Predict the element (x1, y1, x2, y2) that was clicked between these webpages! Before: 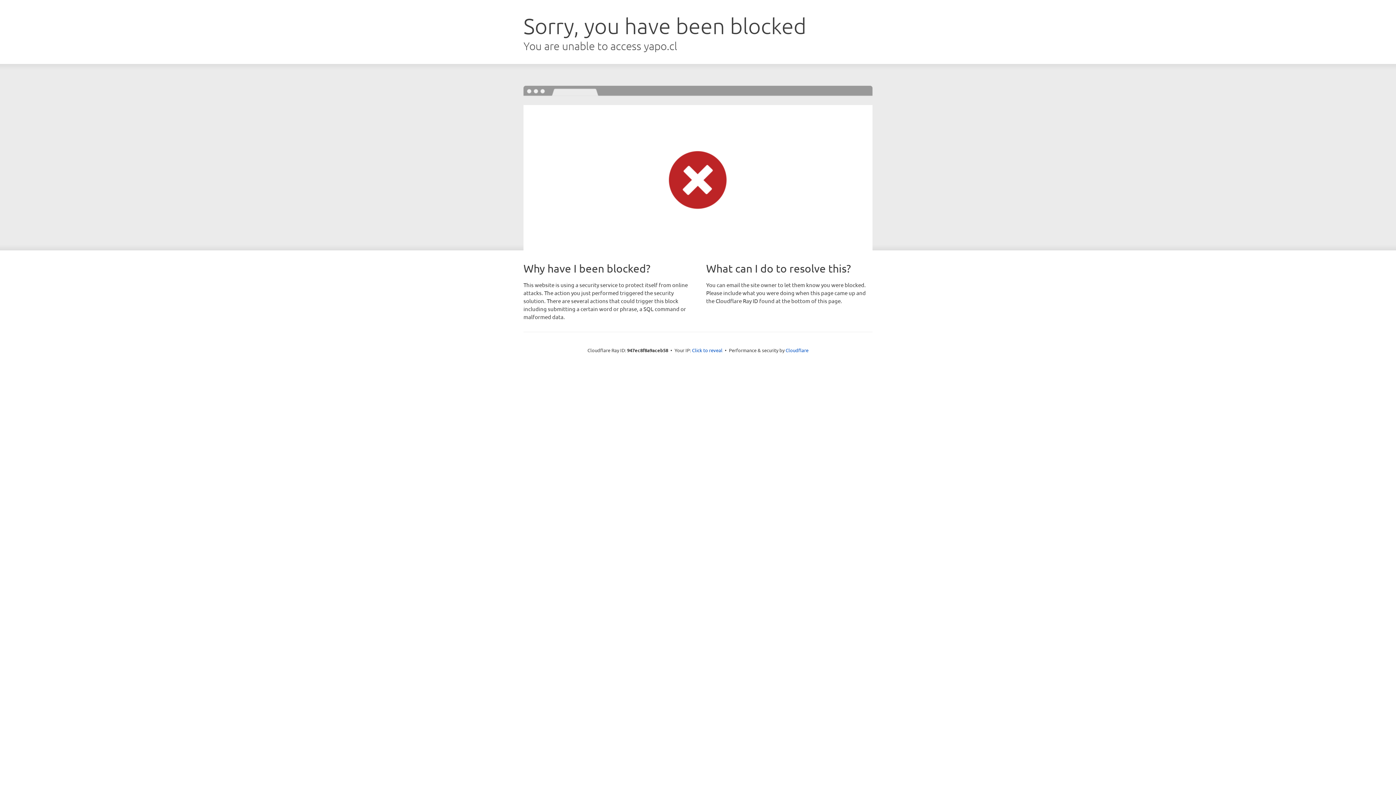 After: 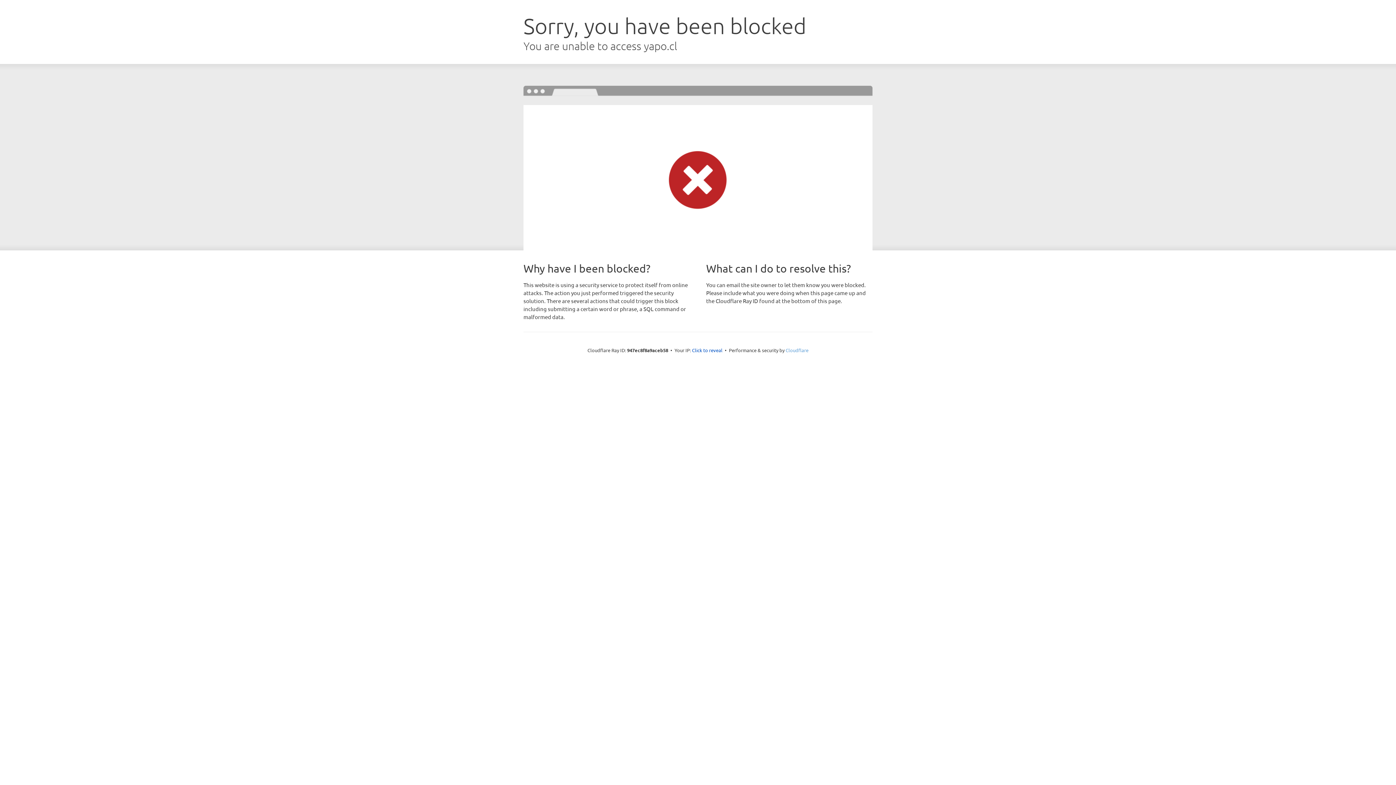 Action: label: Cloudflare bbox: (785, 347, 808, 353)